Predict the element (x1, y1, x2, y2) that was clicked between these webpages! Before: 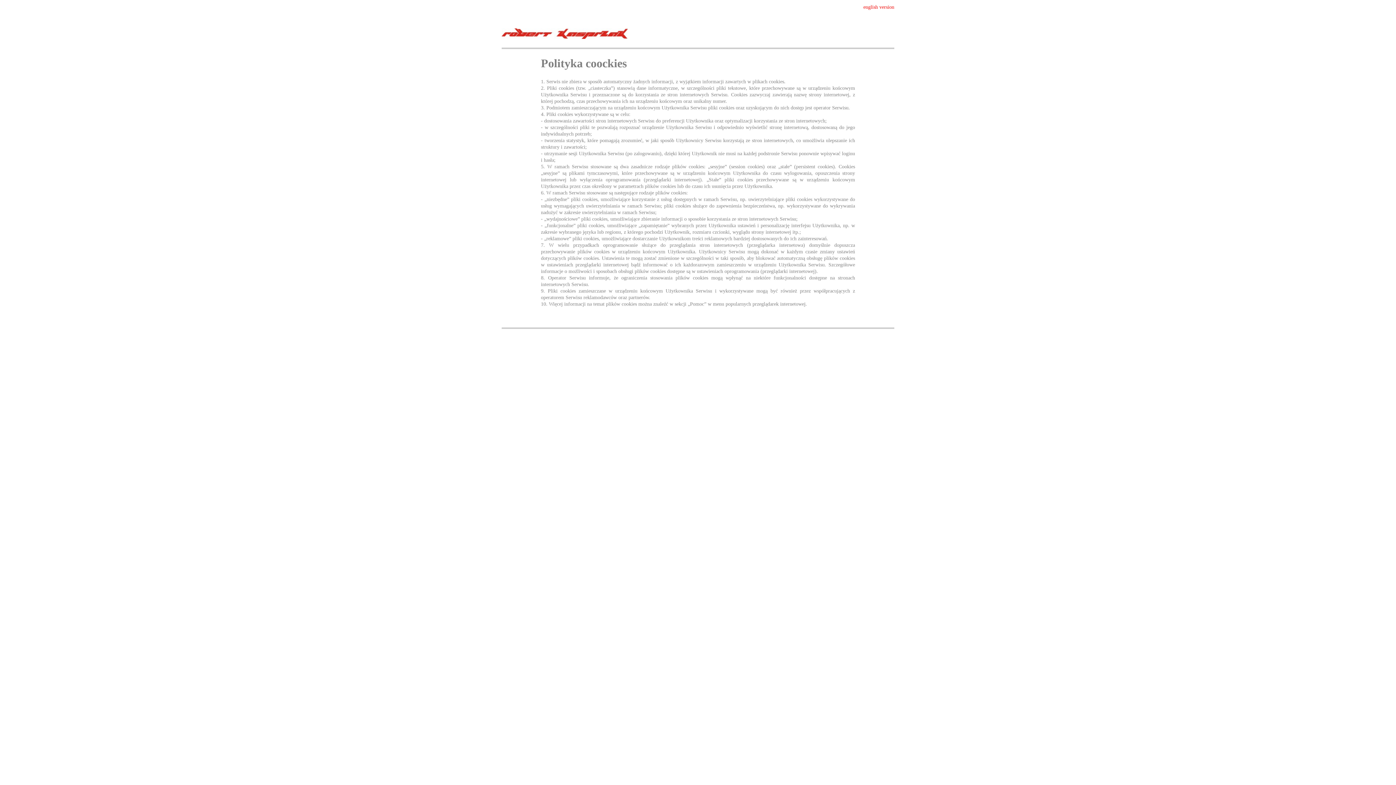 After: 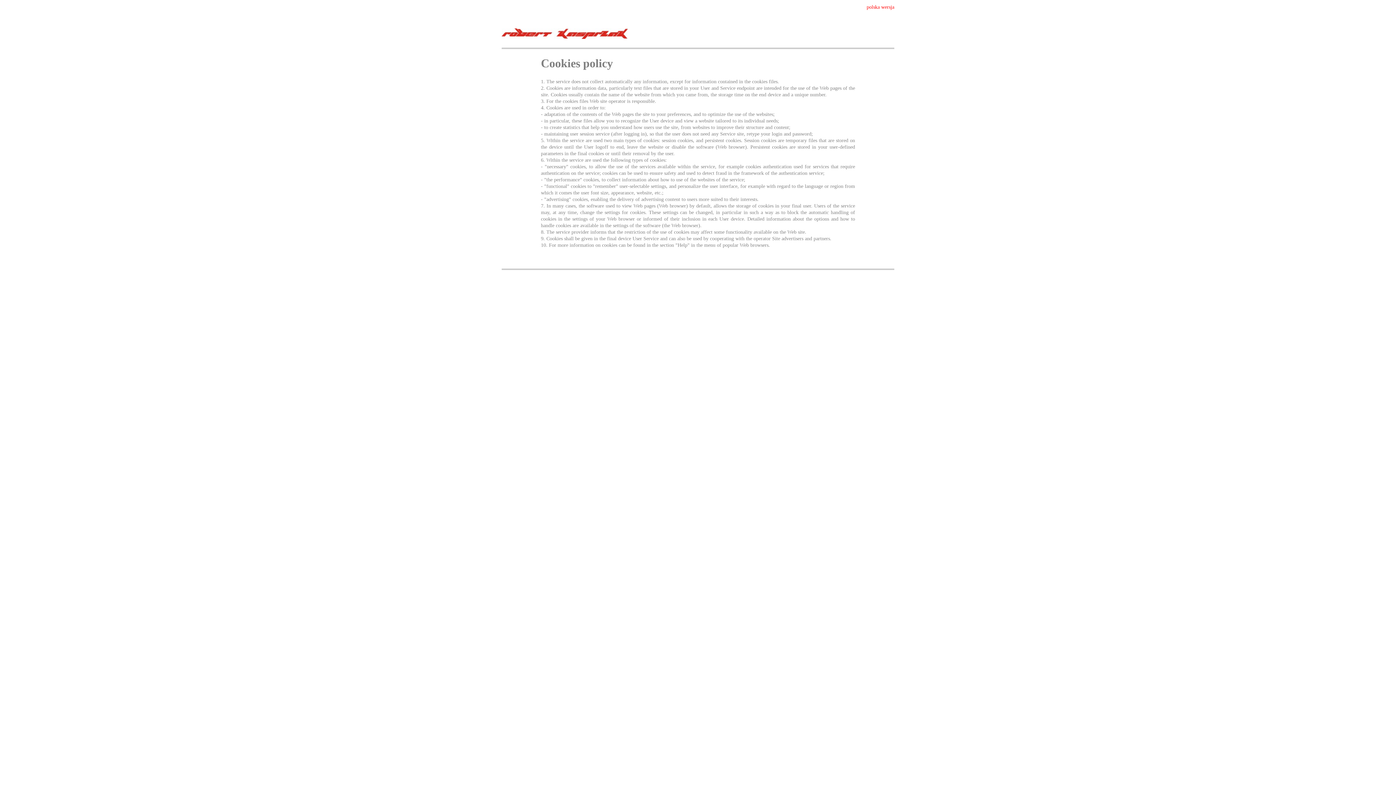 Action: label: english version bbox: (863, 4, 894, 9)